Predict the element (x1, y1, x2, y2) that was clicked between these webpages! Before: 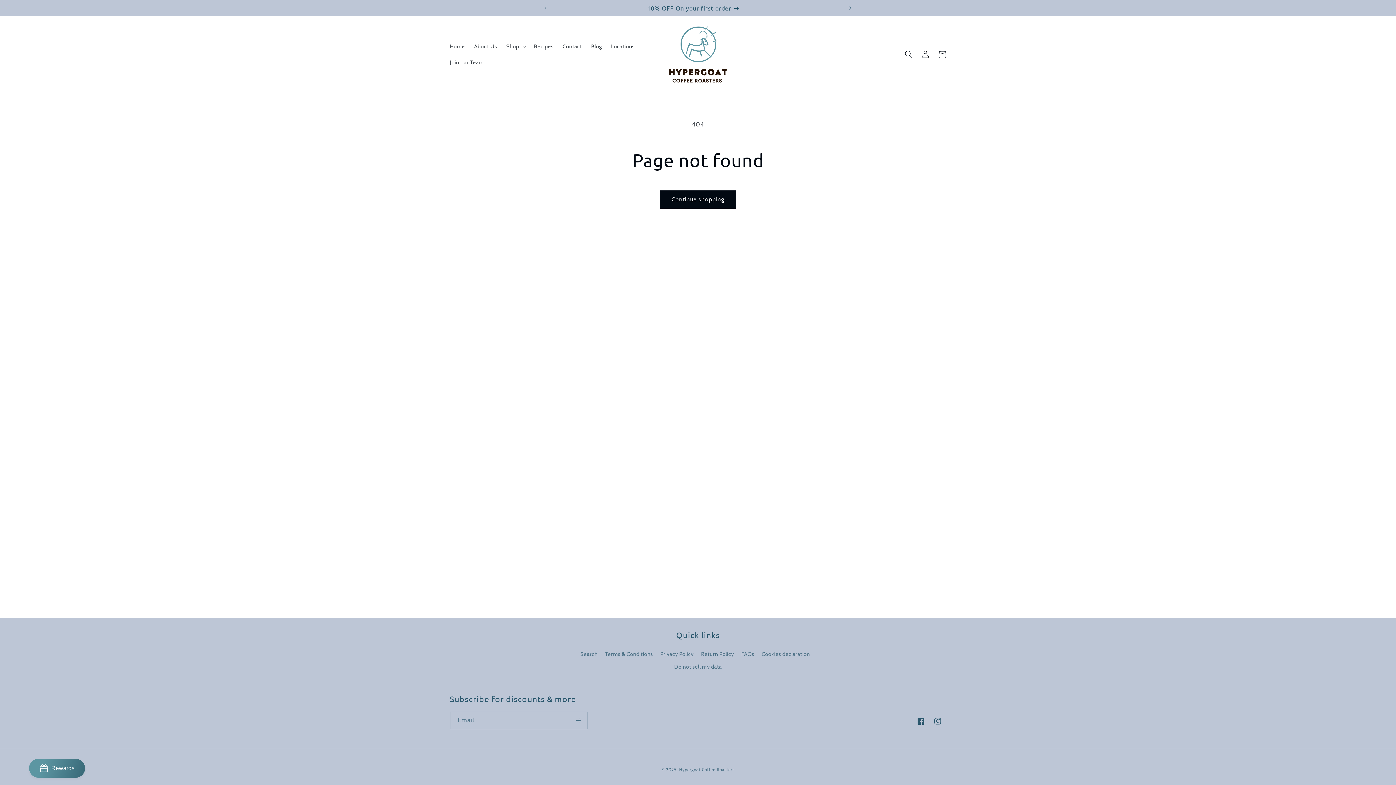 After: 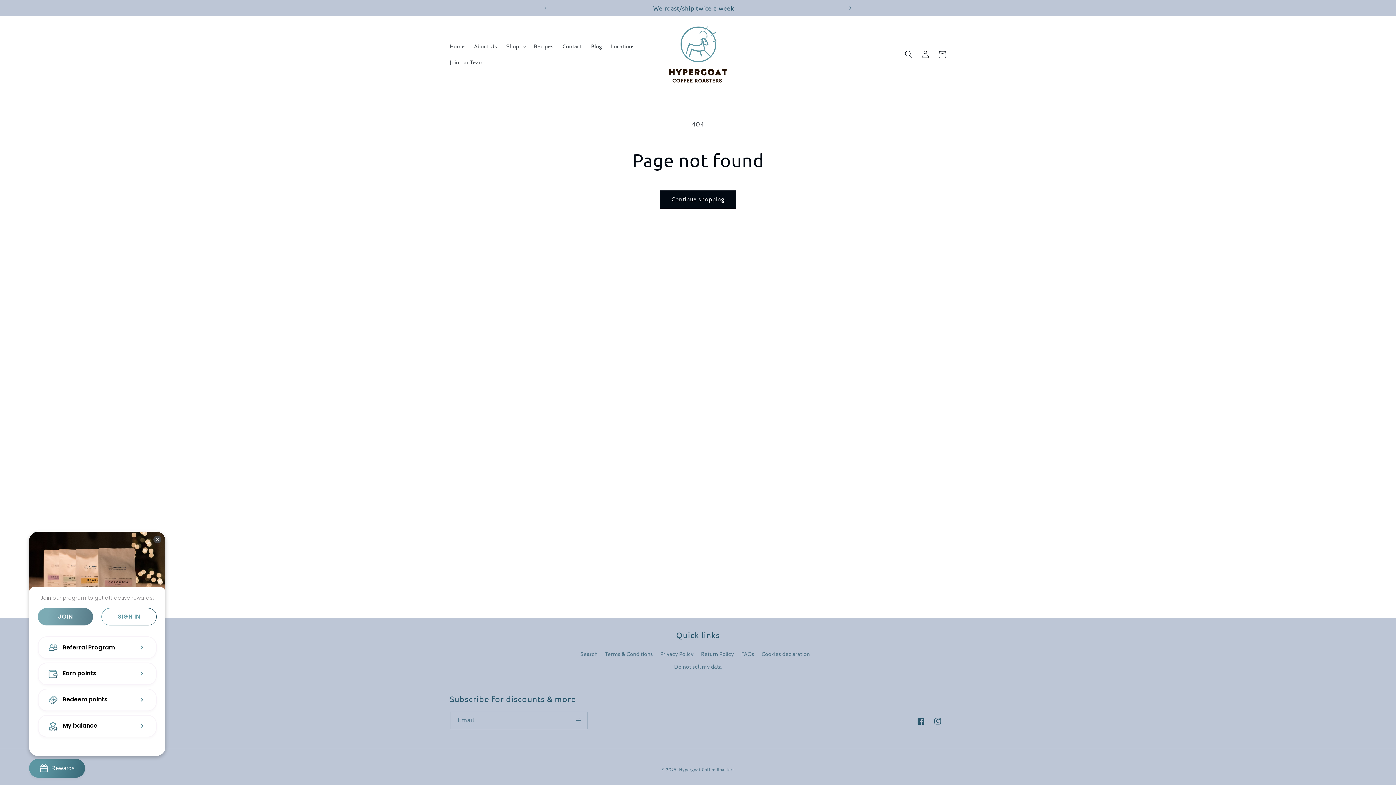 Action: bbox: (29, 759, 85, 778) label: BON-Loyalty-btn